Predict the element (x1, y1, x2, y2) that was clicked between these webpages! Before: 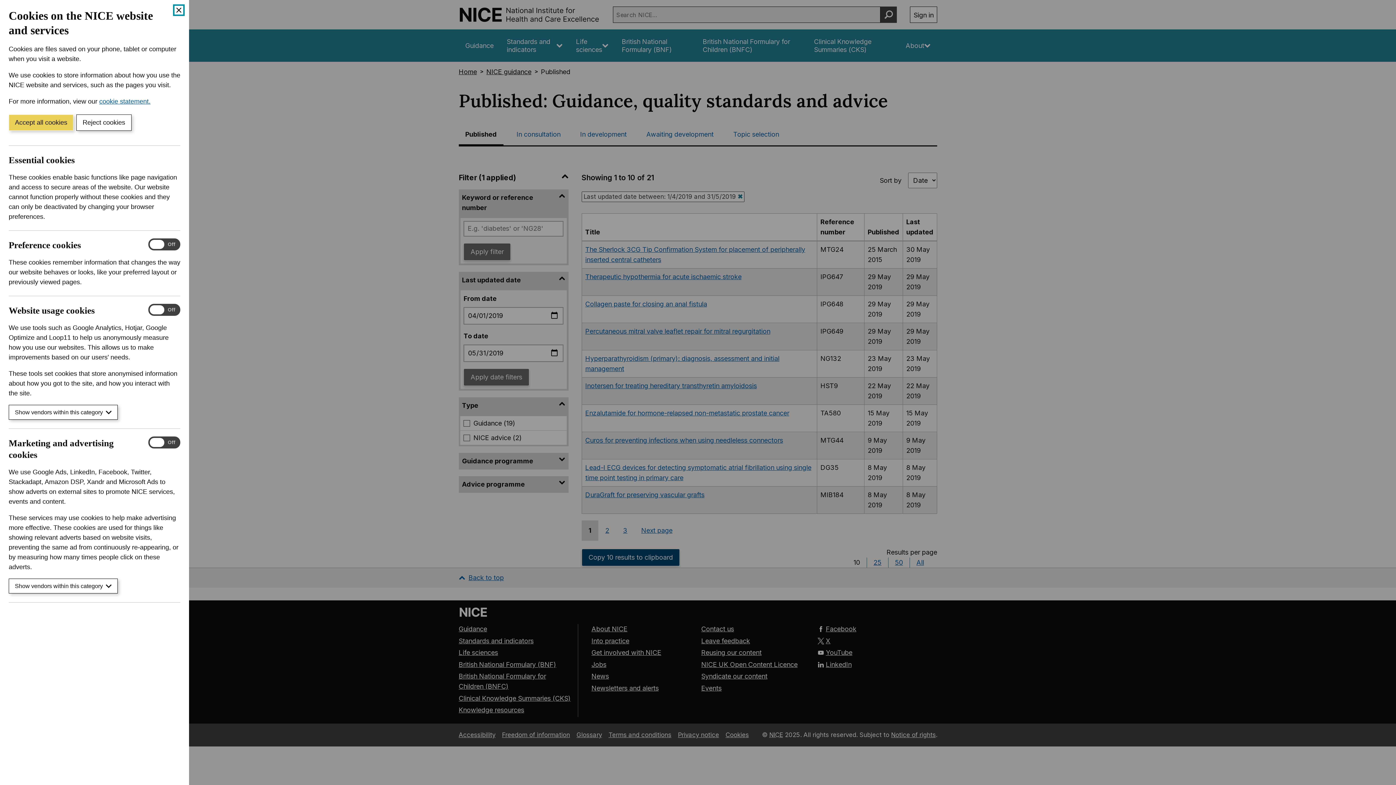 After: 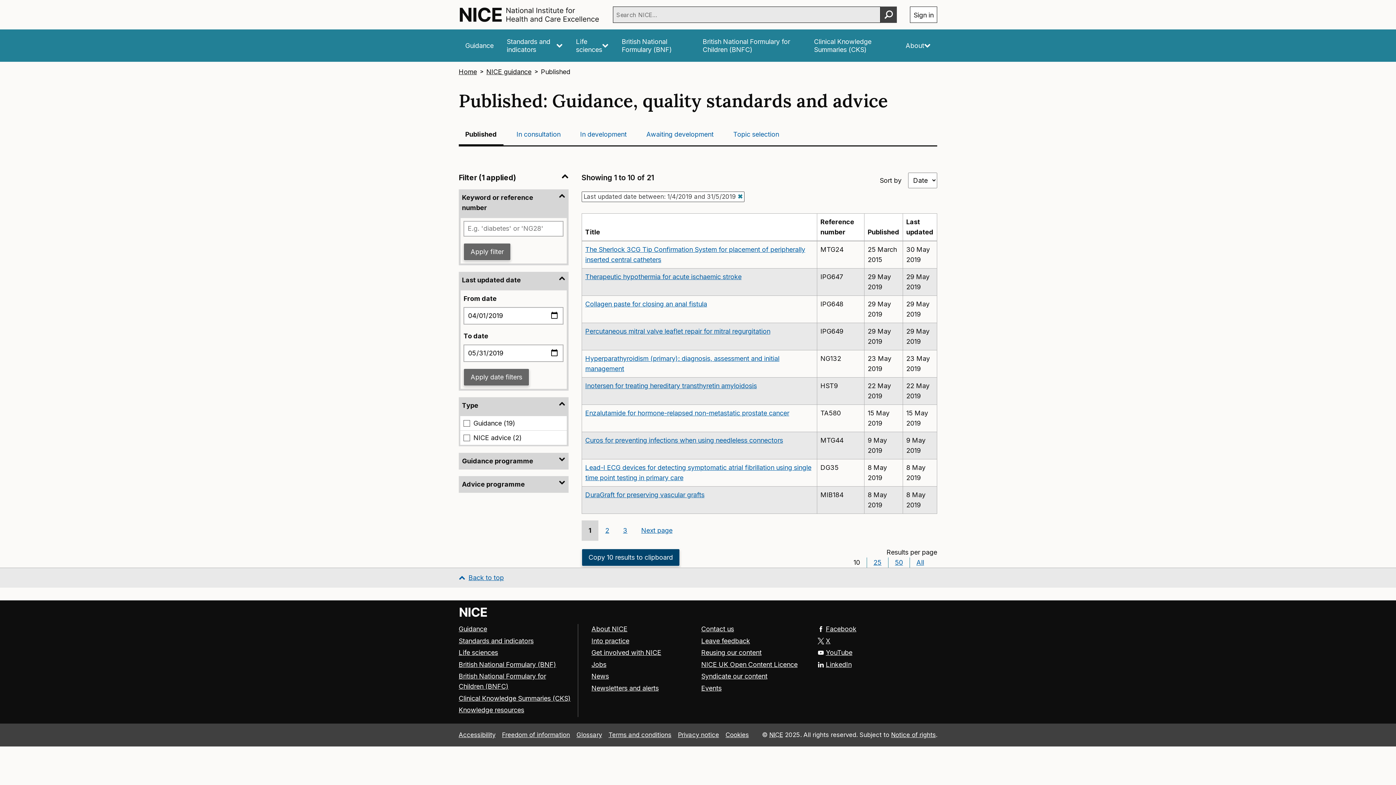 Action: bbox: (8, 114, 73, 131) label: Accept all cookies